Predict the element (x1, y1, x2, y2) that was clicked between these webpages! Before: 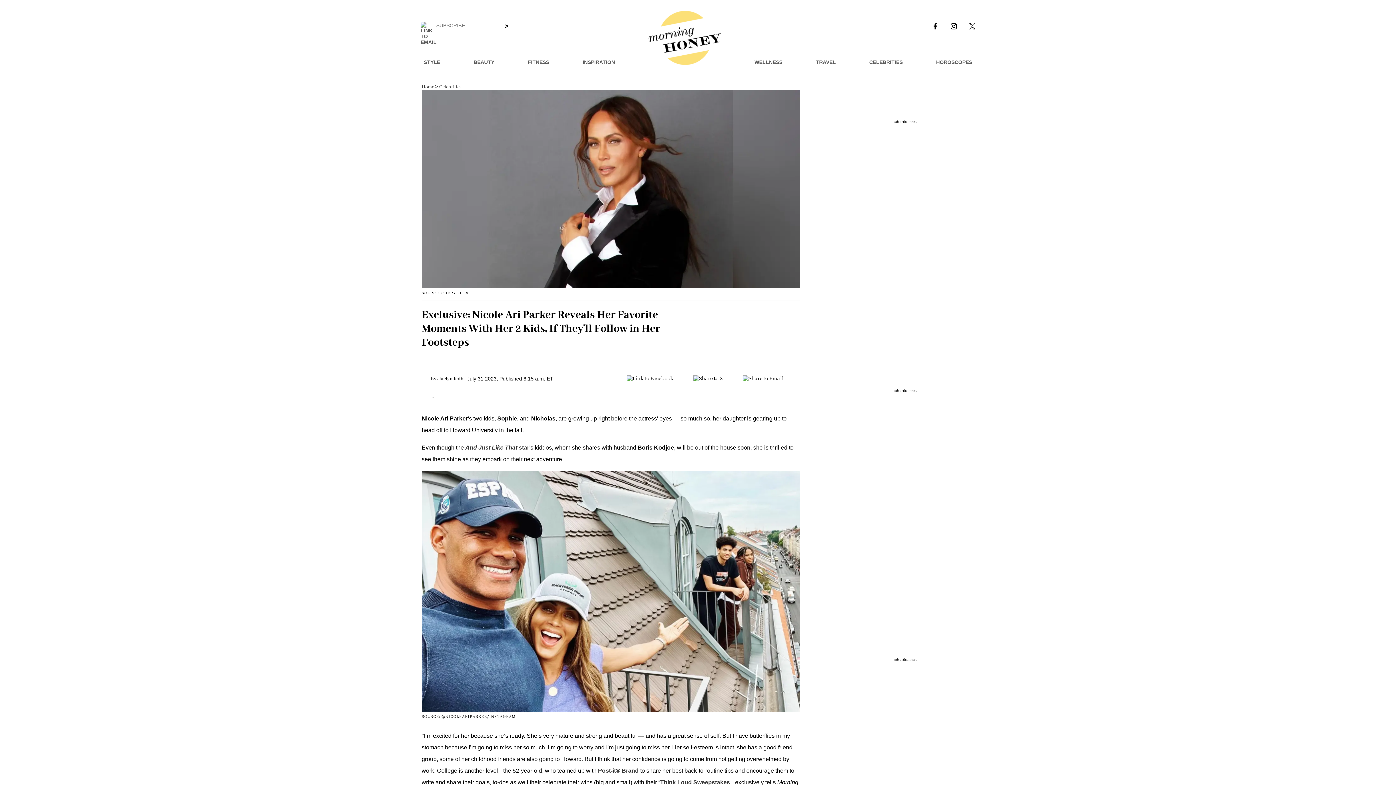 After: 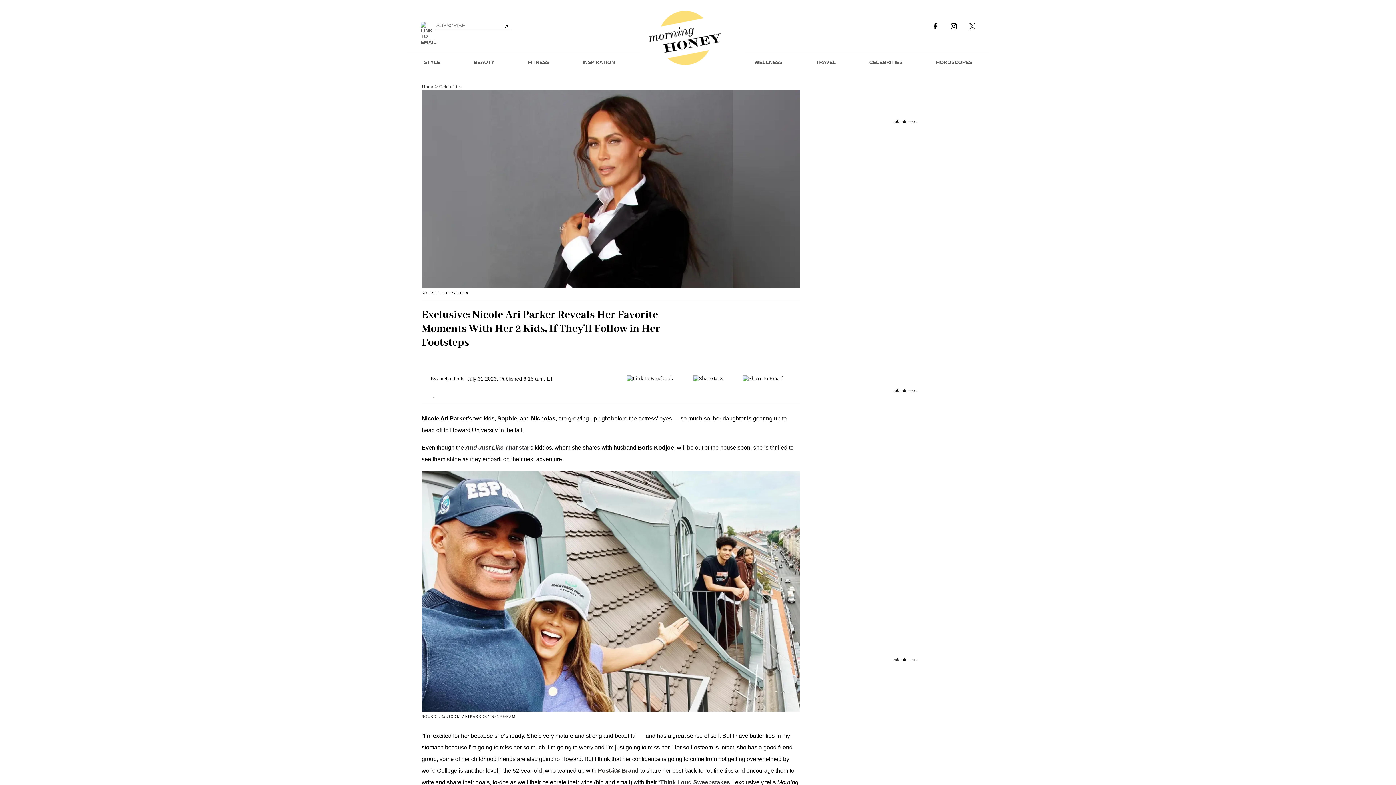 Action: bbox: (944, 19, 963, 34)